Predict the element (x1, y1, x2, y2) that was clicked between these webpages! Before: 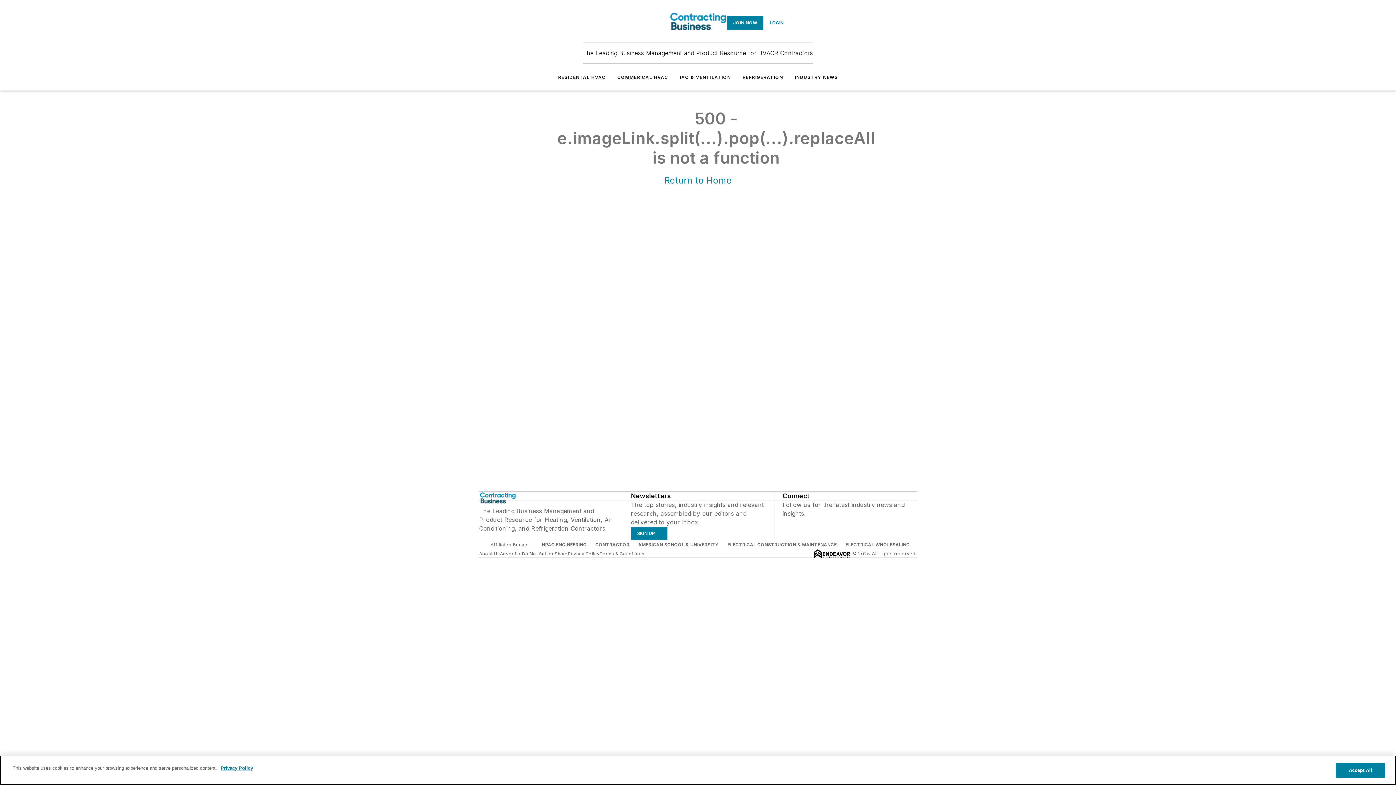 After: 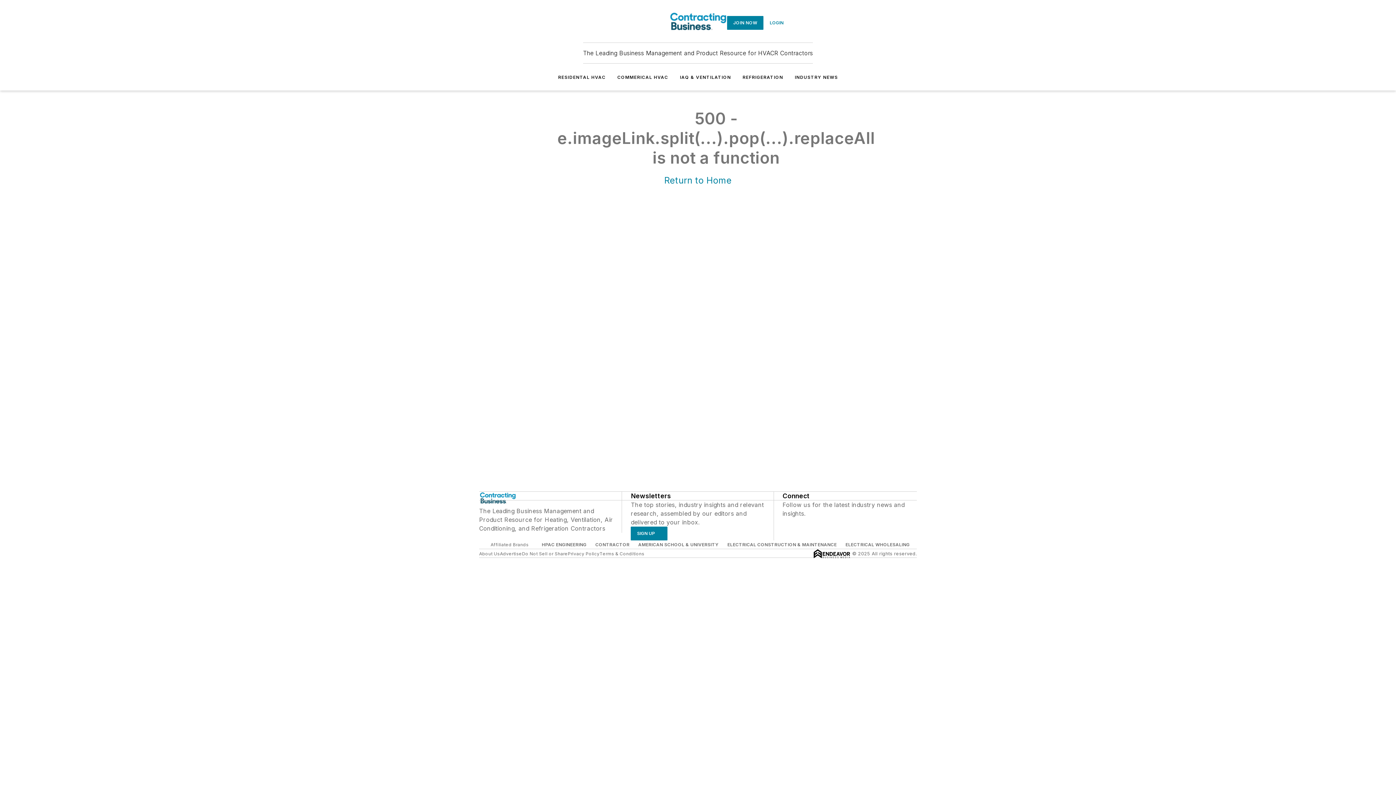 Action: bbox: (794, 74, 838, 80) label: INDUSTRY NEWS